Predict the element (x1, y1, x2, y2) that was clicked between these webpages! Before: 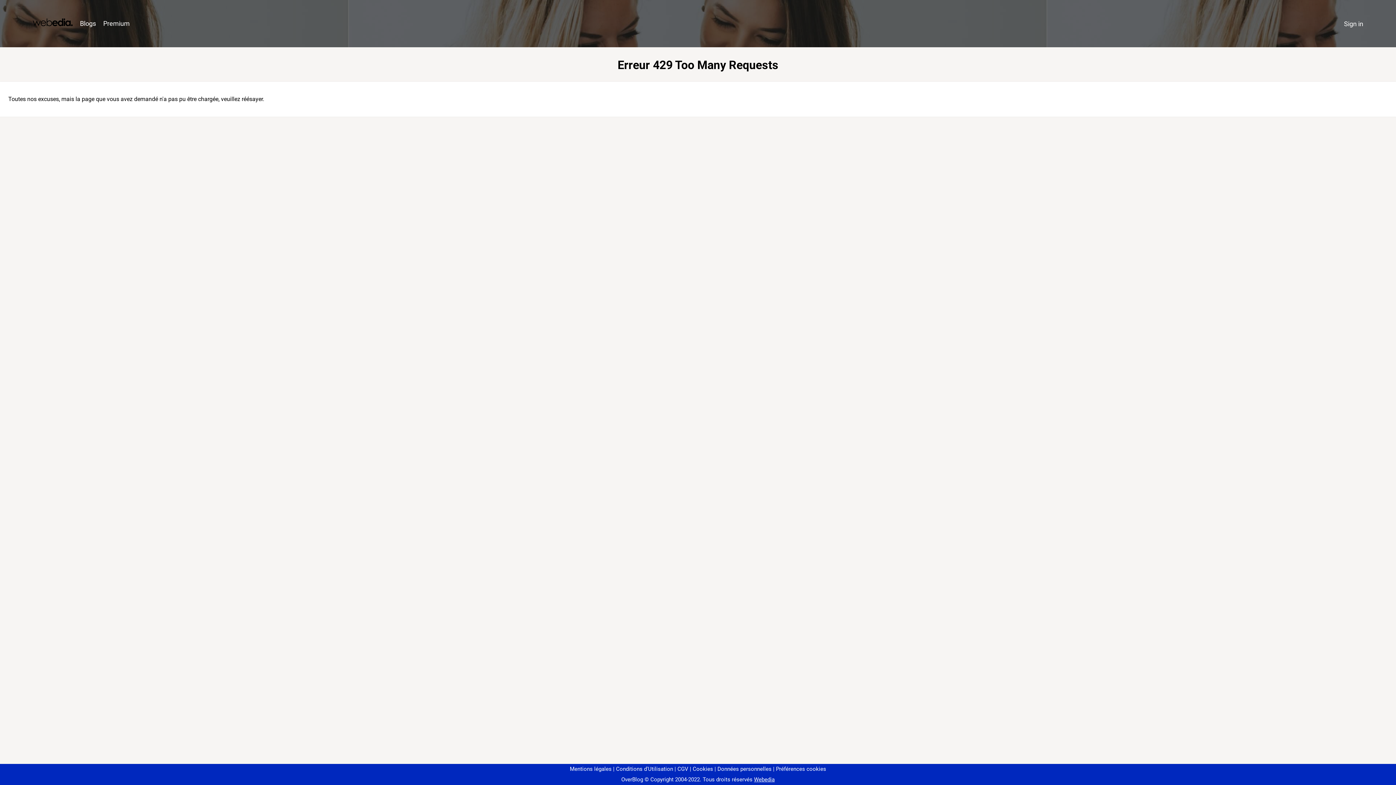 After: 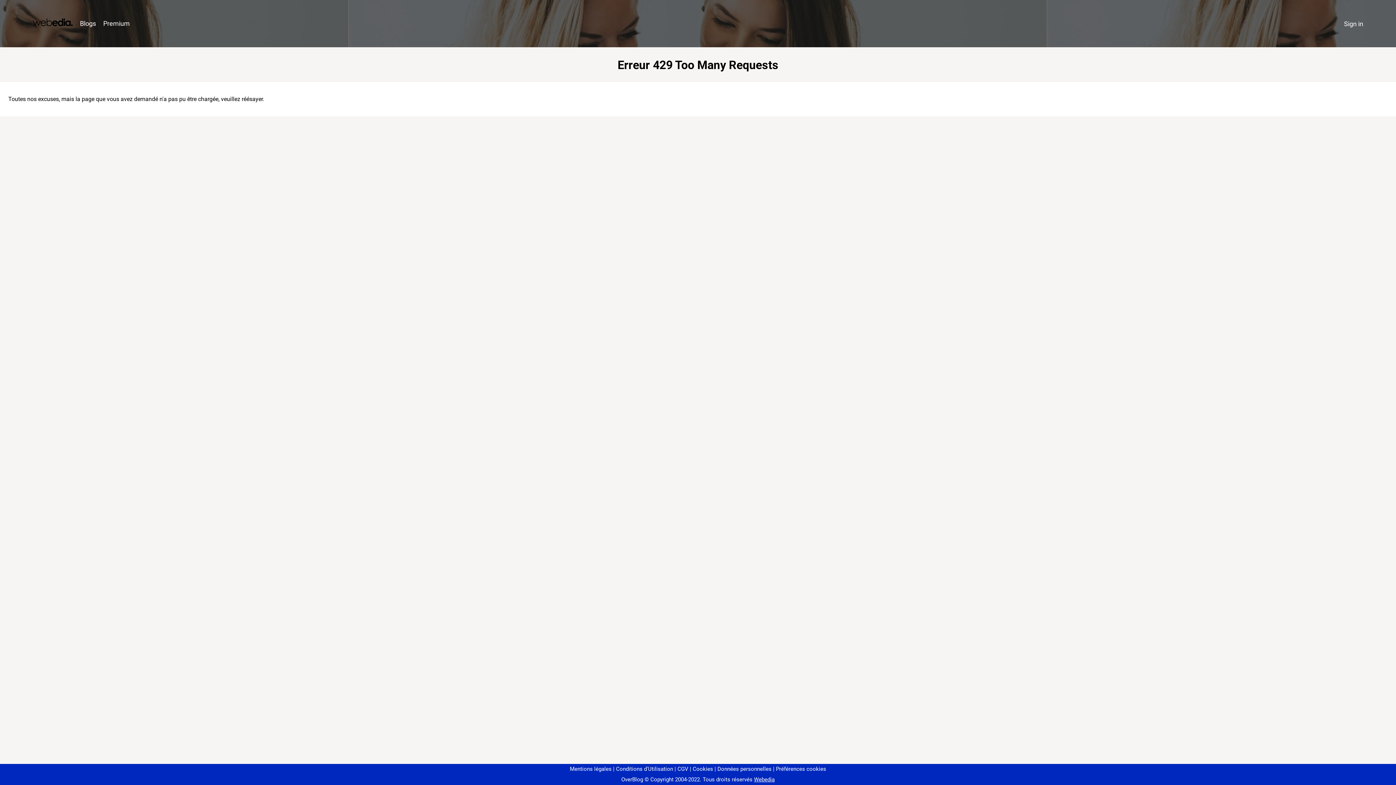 Action: bbox: (773, 766, 826, 772) label: Préférences cookies